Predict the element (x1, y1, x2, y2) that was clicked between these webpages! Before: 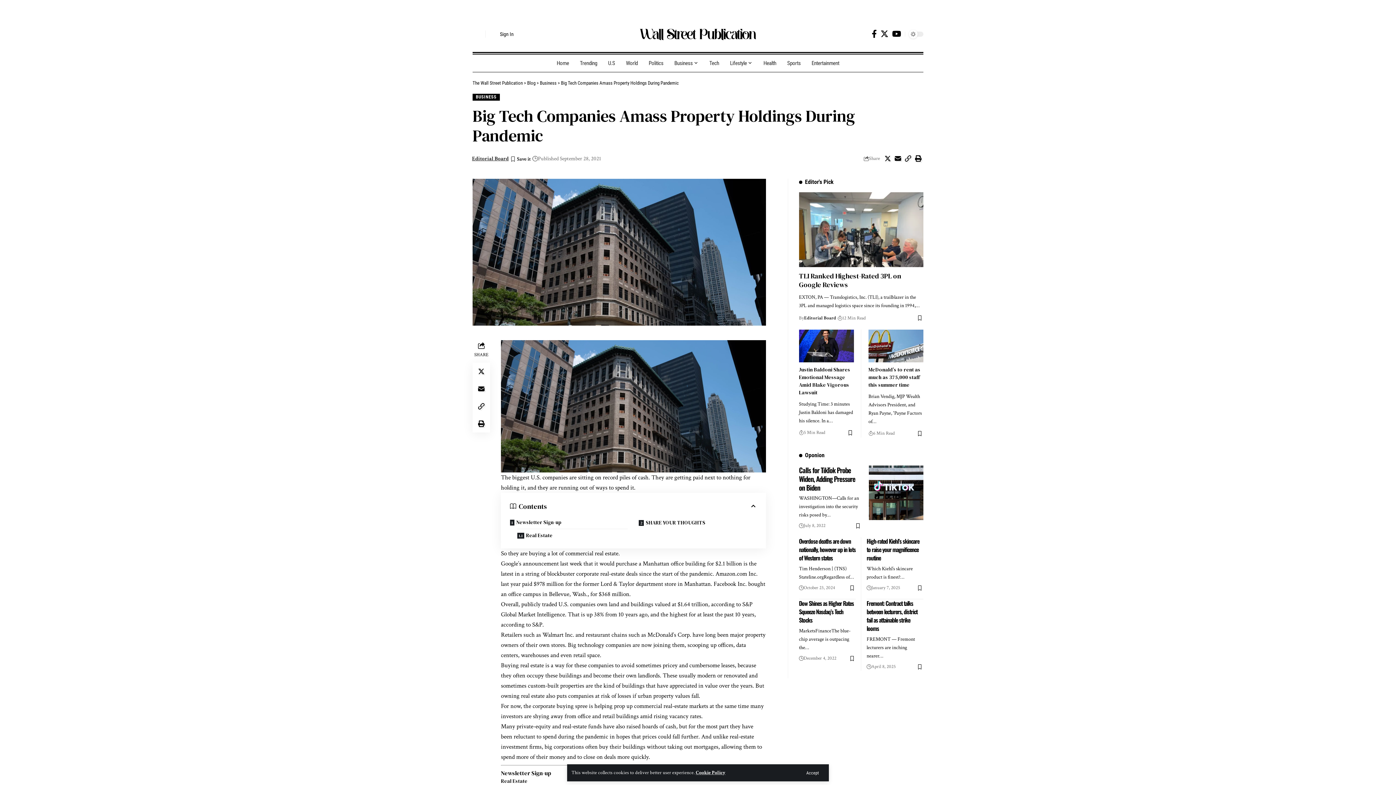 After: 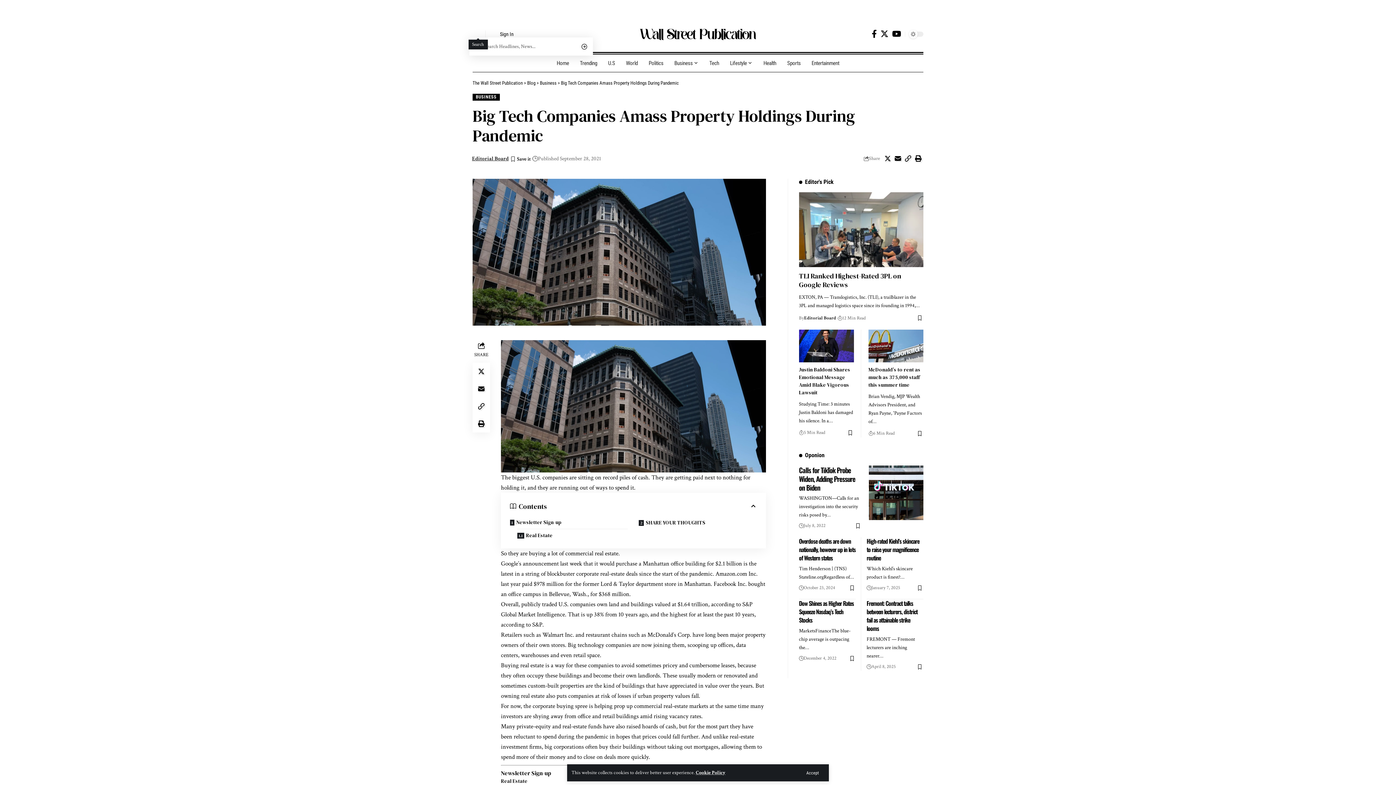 Action: bbox: (474, 30, 481, 37) label: search